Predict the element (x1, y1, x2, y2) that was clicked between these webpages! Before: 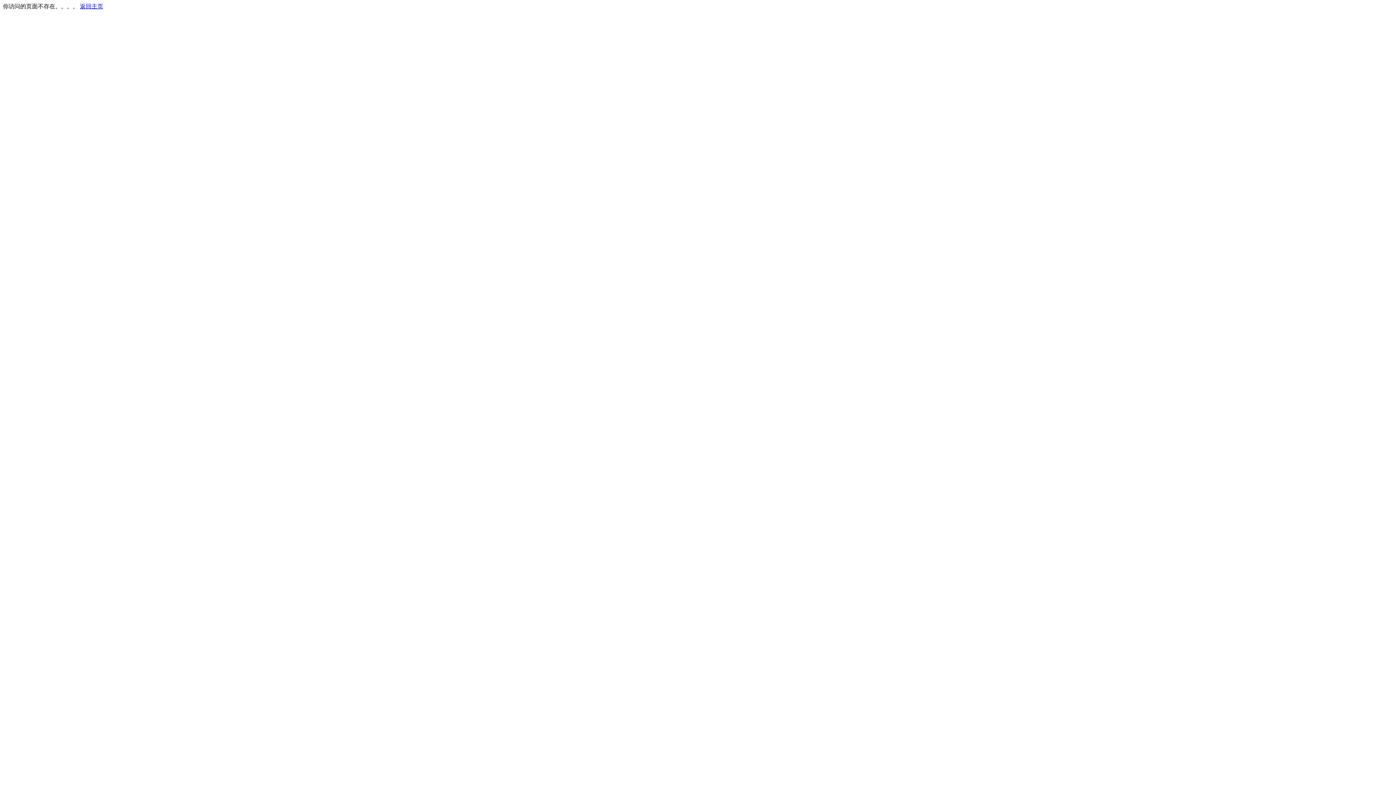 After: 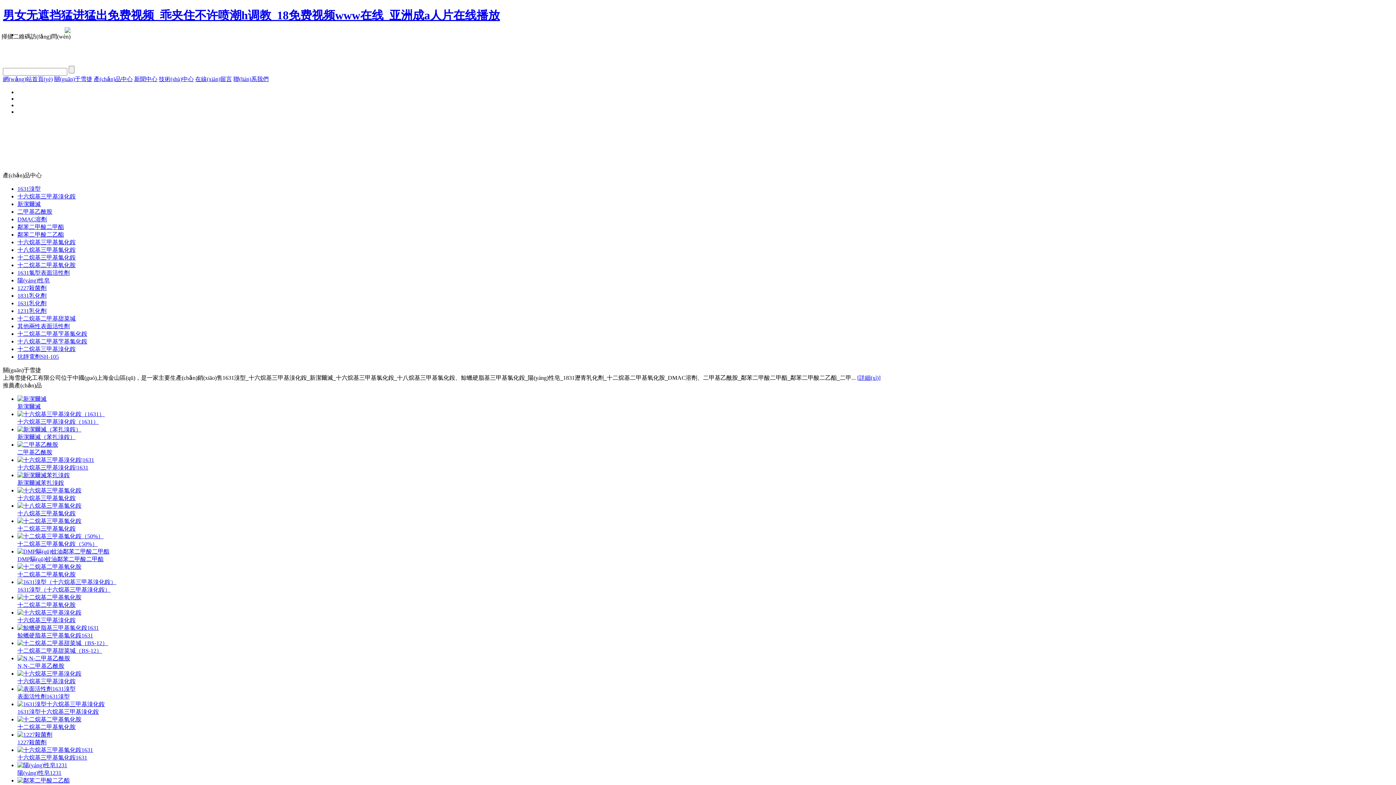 Action: bbox: (80, 3, 103, 9) label: 返回主页